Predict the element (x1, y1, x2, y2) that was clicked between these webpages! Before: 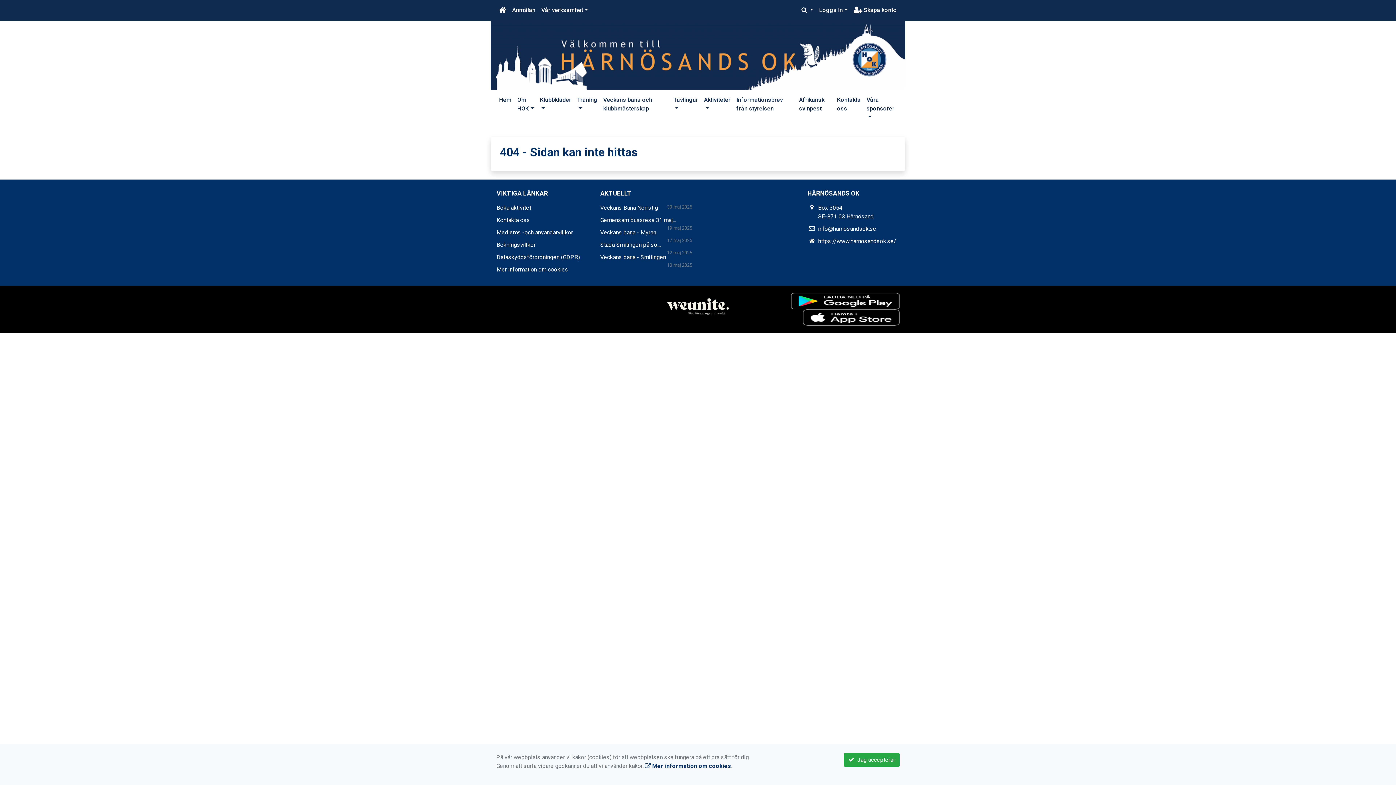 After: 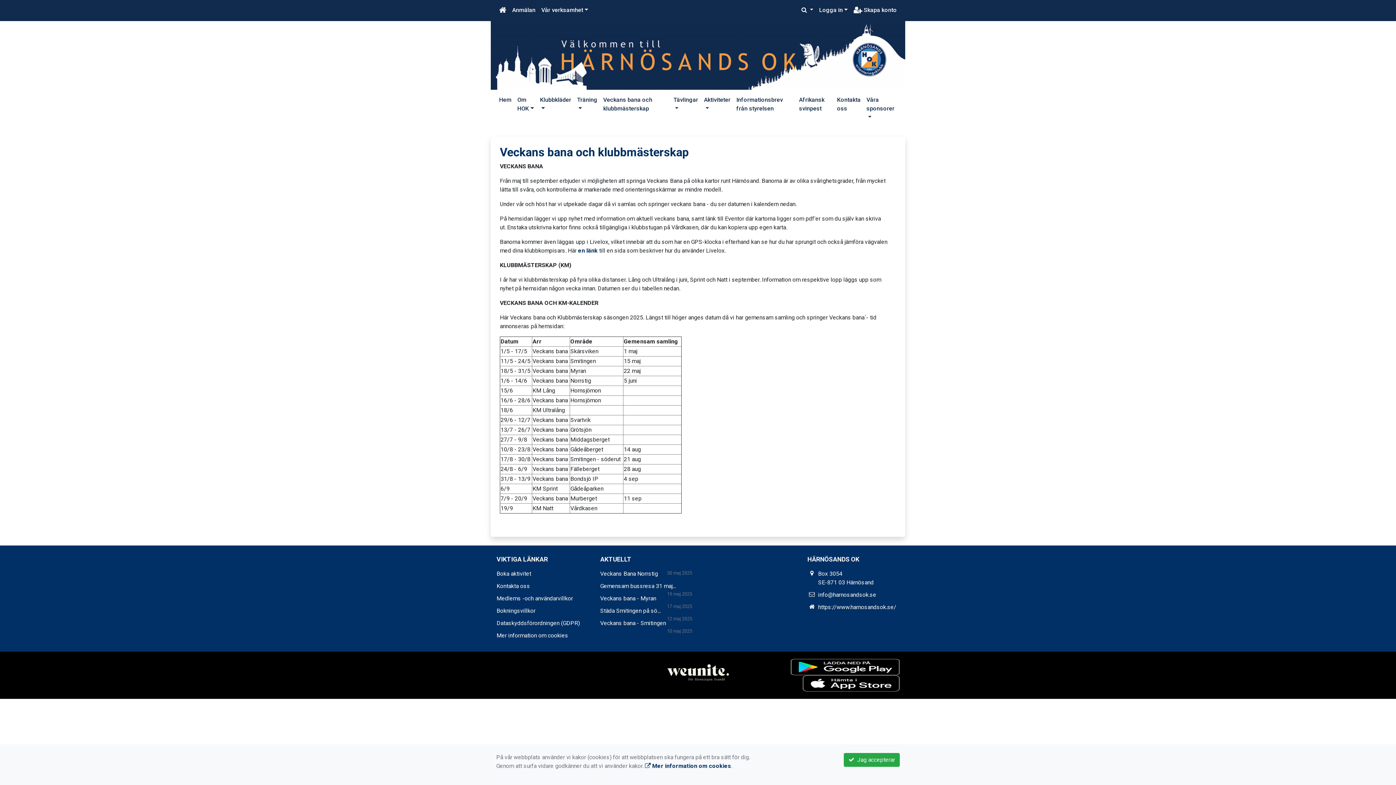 Action: bbox: (600, 92, 670, 115) label: Veckans bana och klubbmästerskap